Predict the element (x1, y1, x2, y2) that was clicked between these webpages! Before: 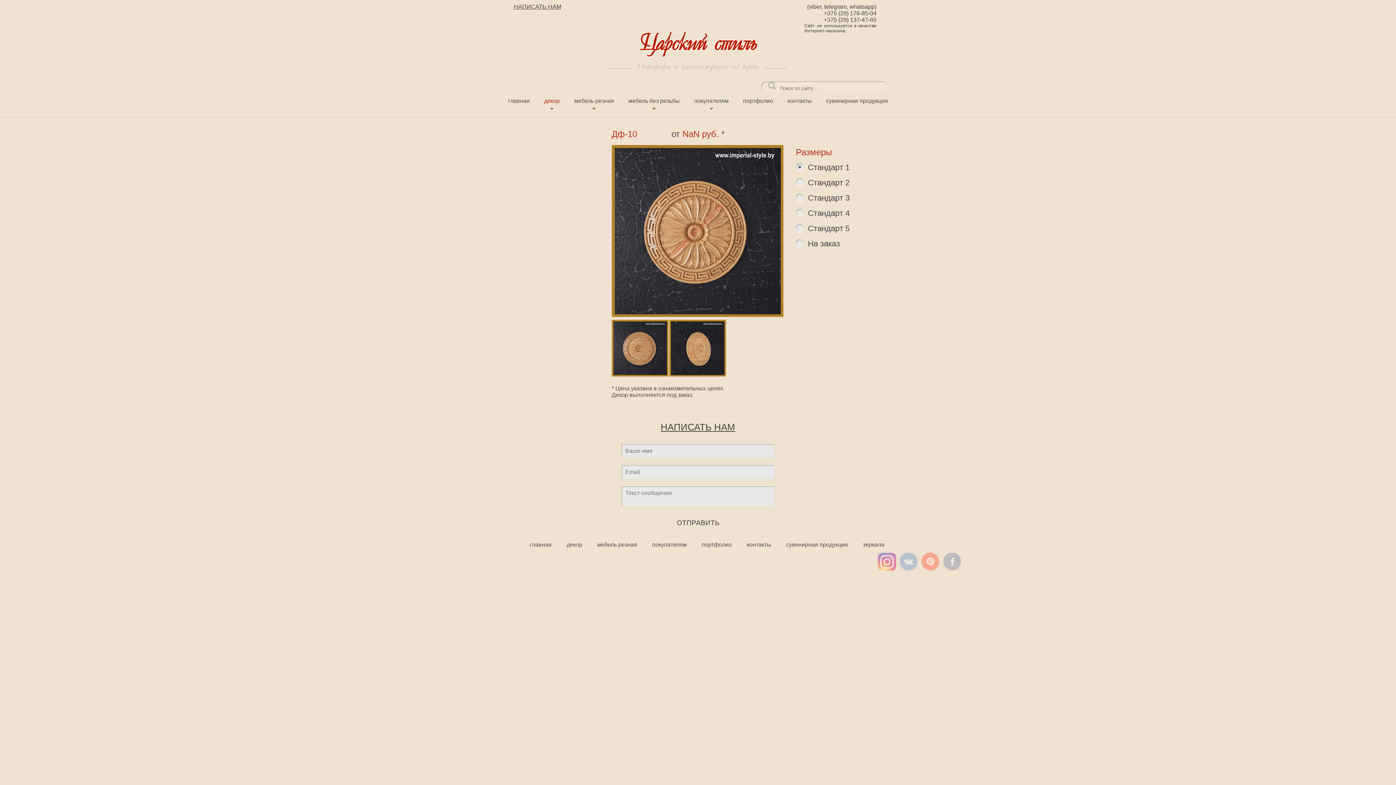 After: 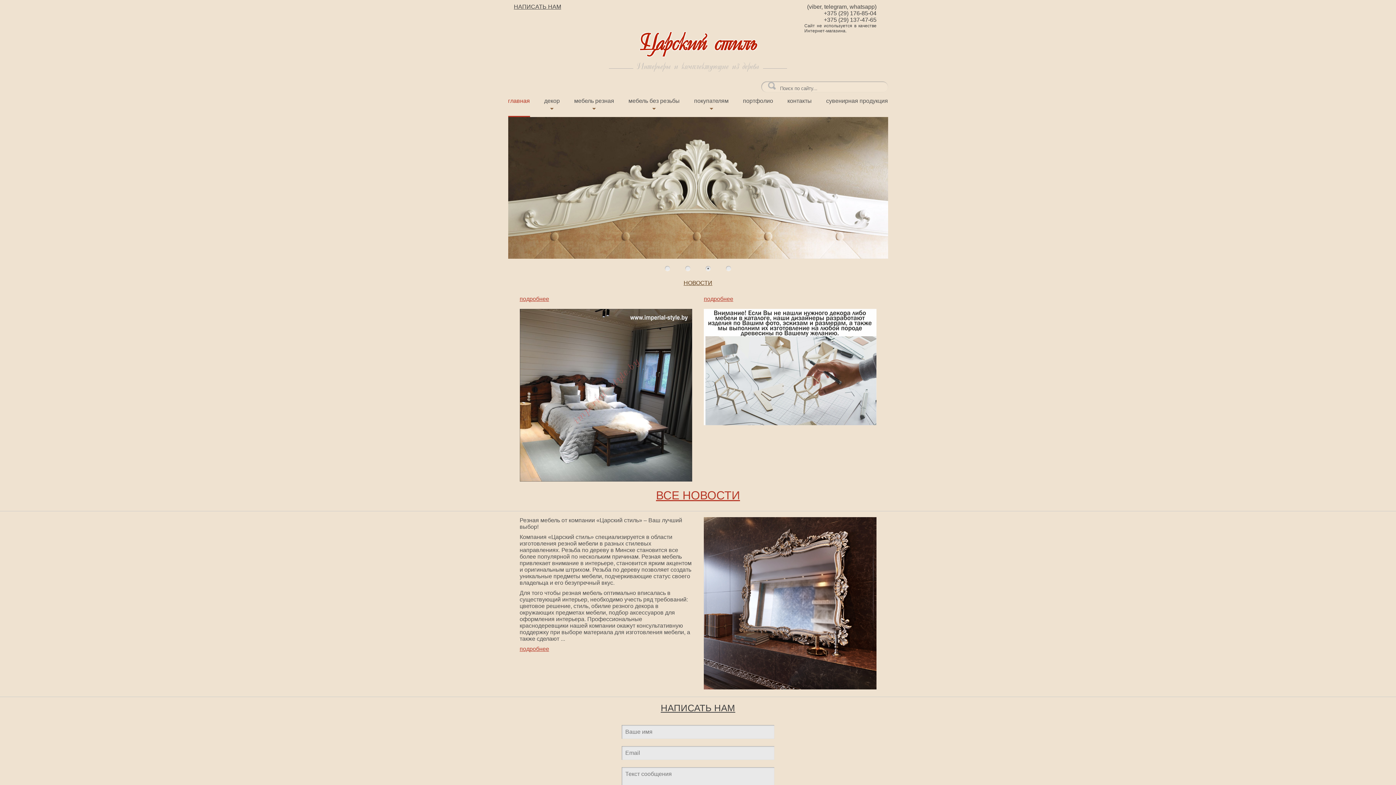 Action: label: главная bbox: (508, 97, 530, 106)